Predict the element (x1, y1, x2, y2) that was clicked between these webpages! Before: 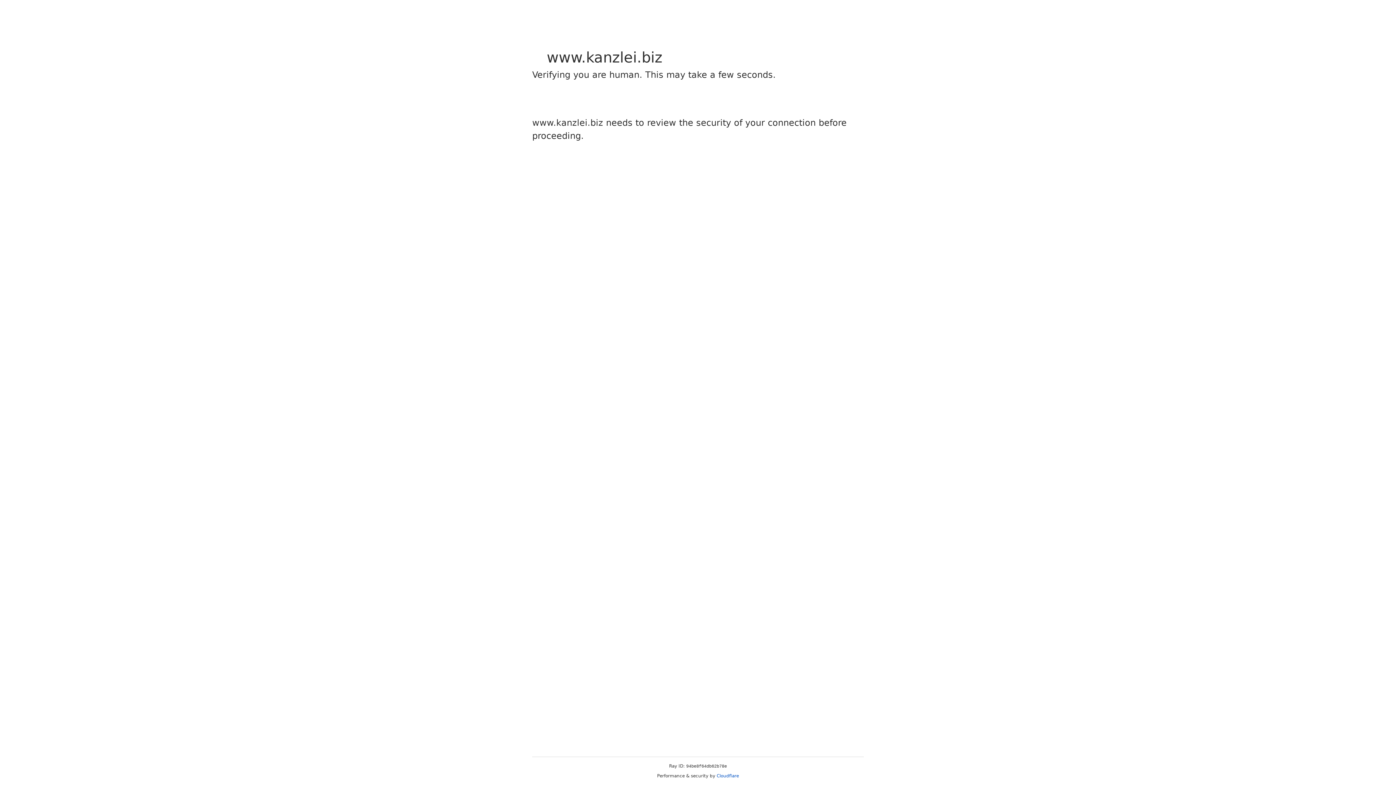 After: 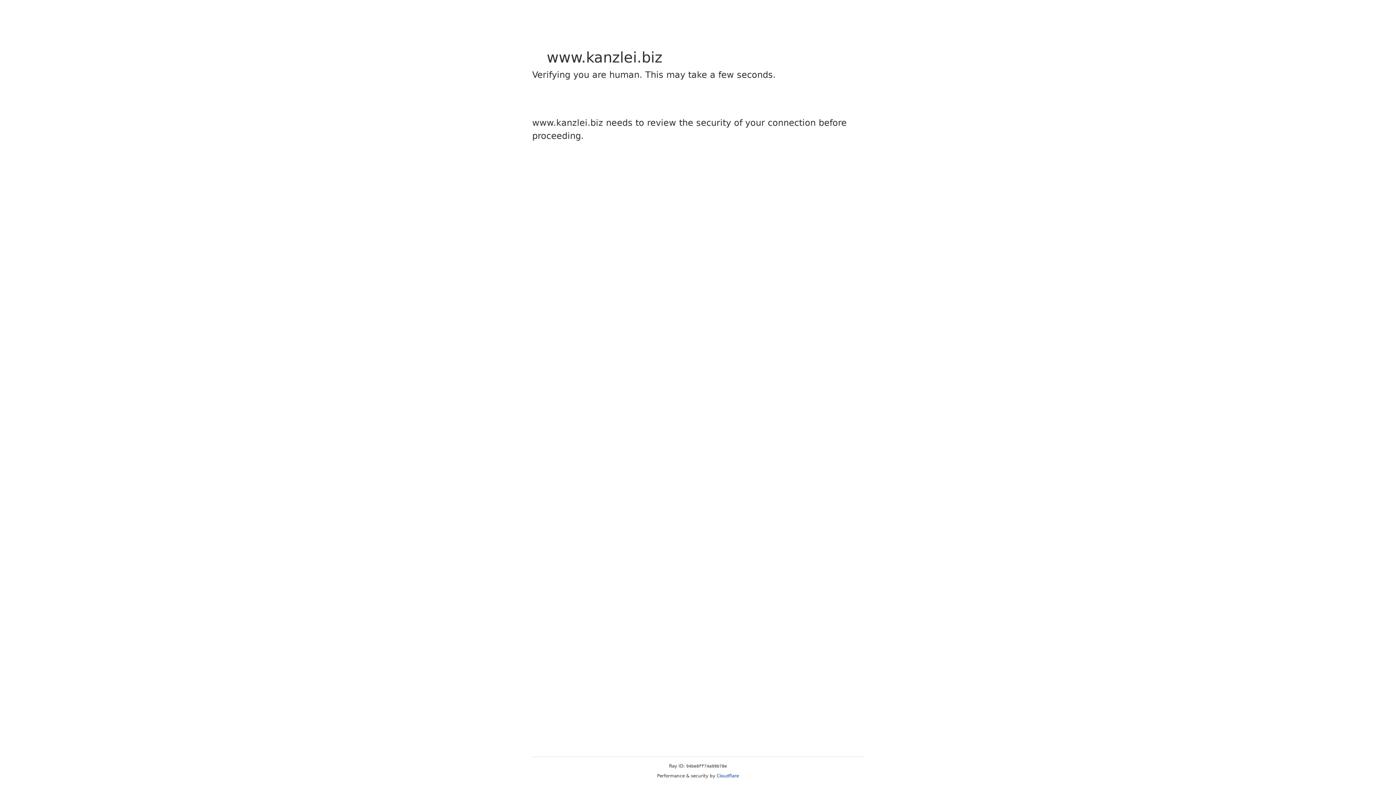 Action: bbox: (716, 773, 739, 778) label: Cloudflare